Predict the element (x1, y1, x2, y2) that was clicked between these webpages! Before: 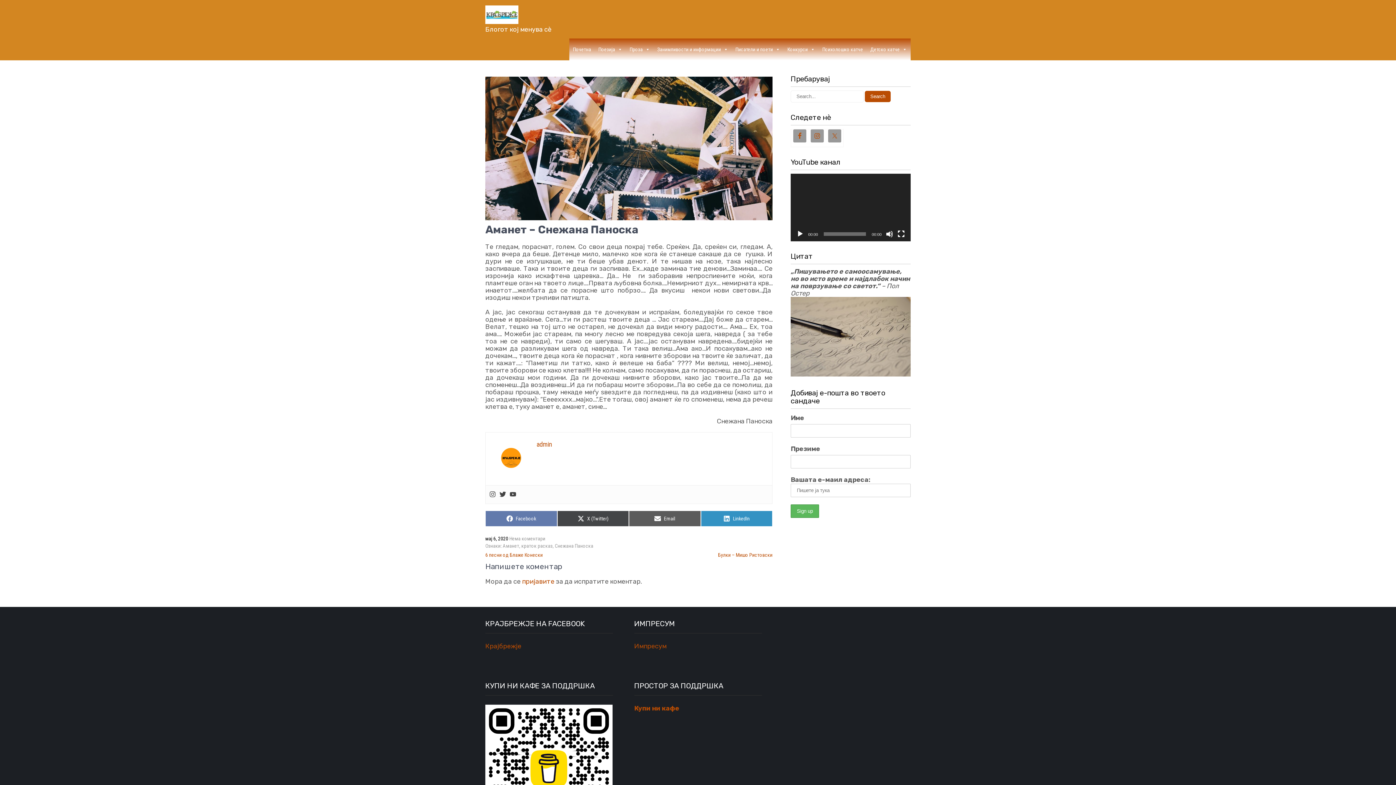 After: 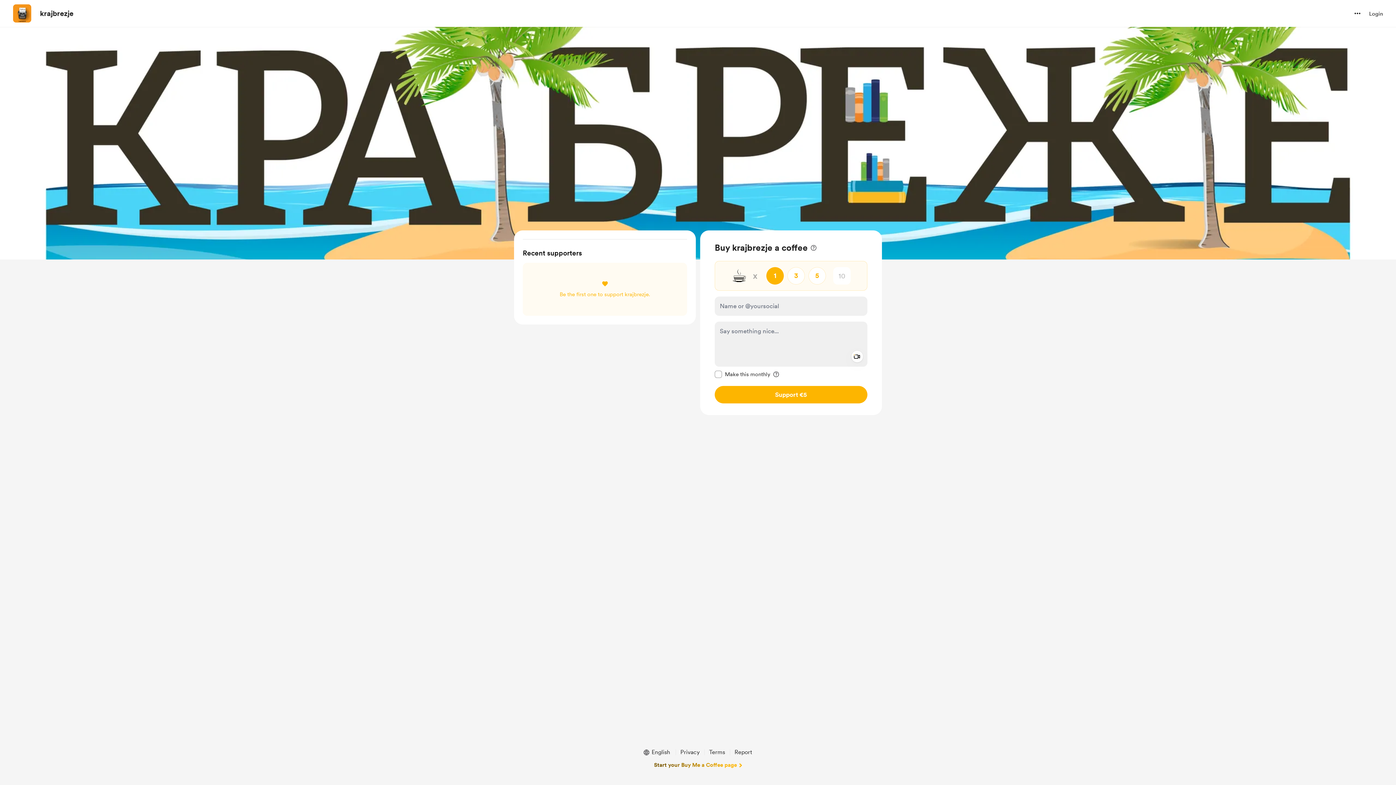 Action: bbox: (634, 704, 679, 712) label: Купи ни кафе